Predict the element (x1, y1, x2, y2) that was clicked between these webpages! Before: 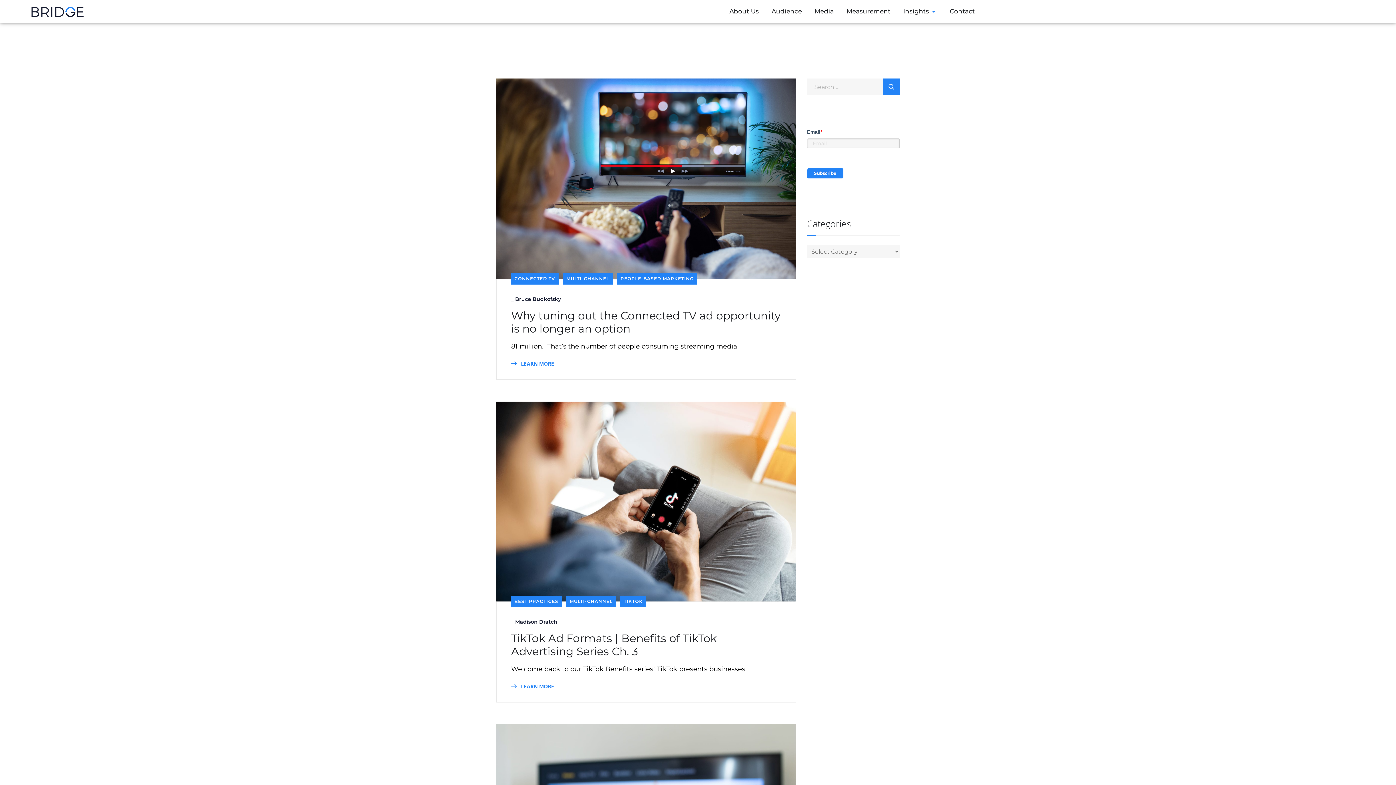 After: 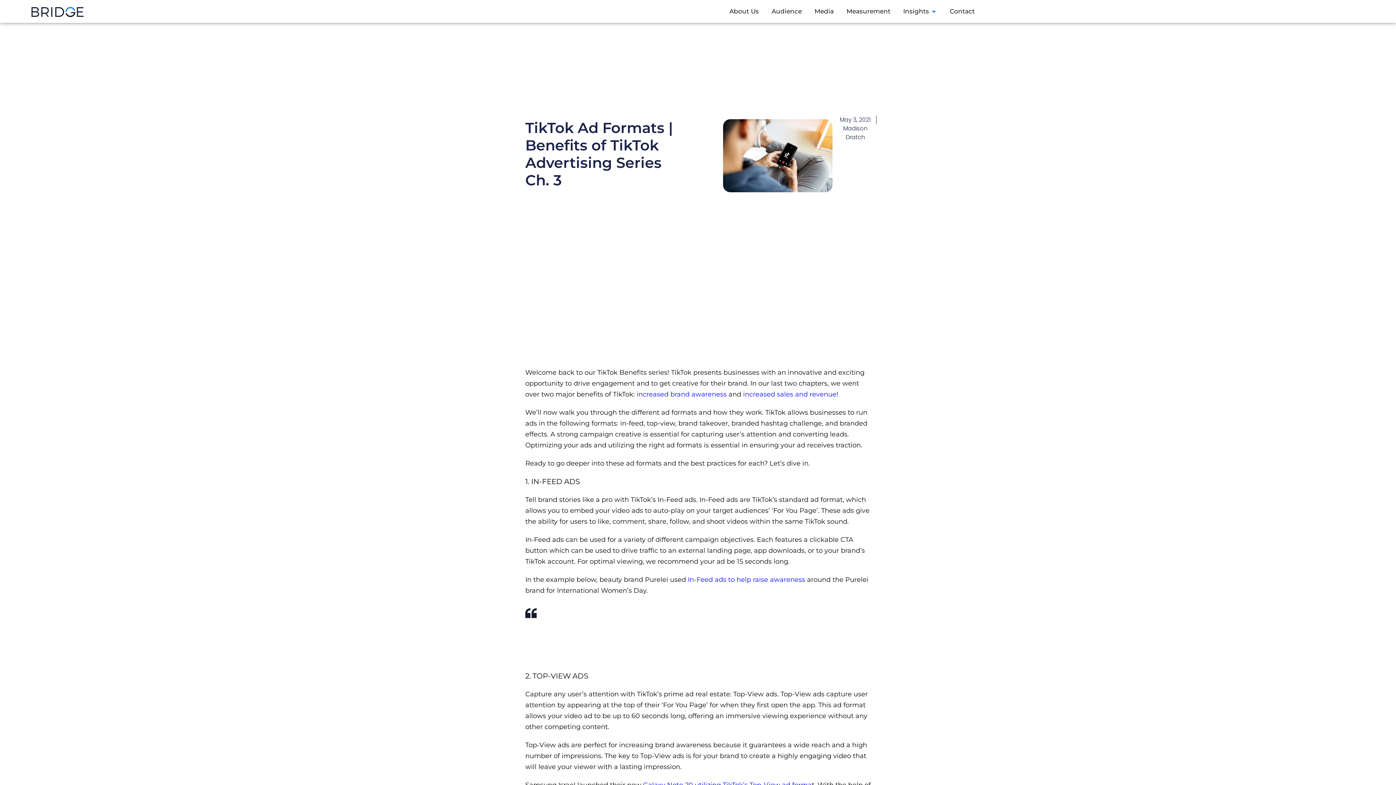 Action: label: TikTok Ad Formats | Benefits of TikTok Advertising Series Ch. 3 bbox: (511, 632, 781, 658)